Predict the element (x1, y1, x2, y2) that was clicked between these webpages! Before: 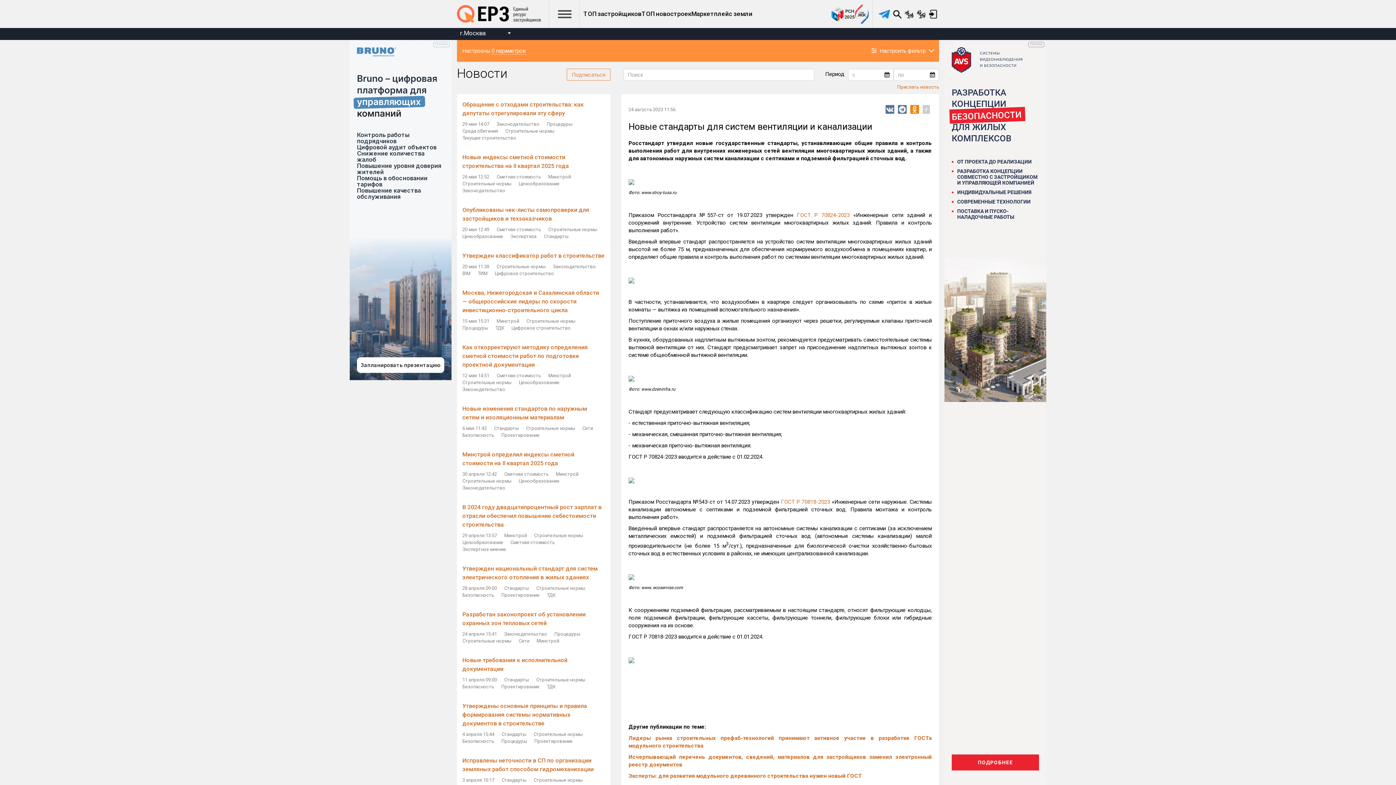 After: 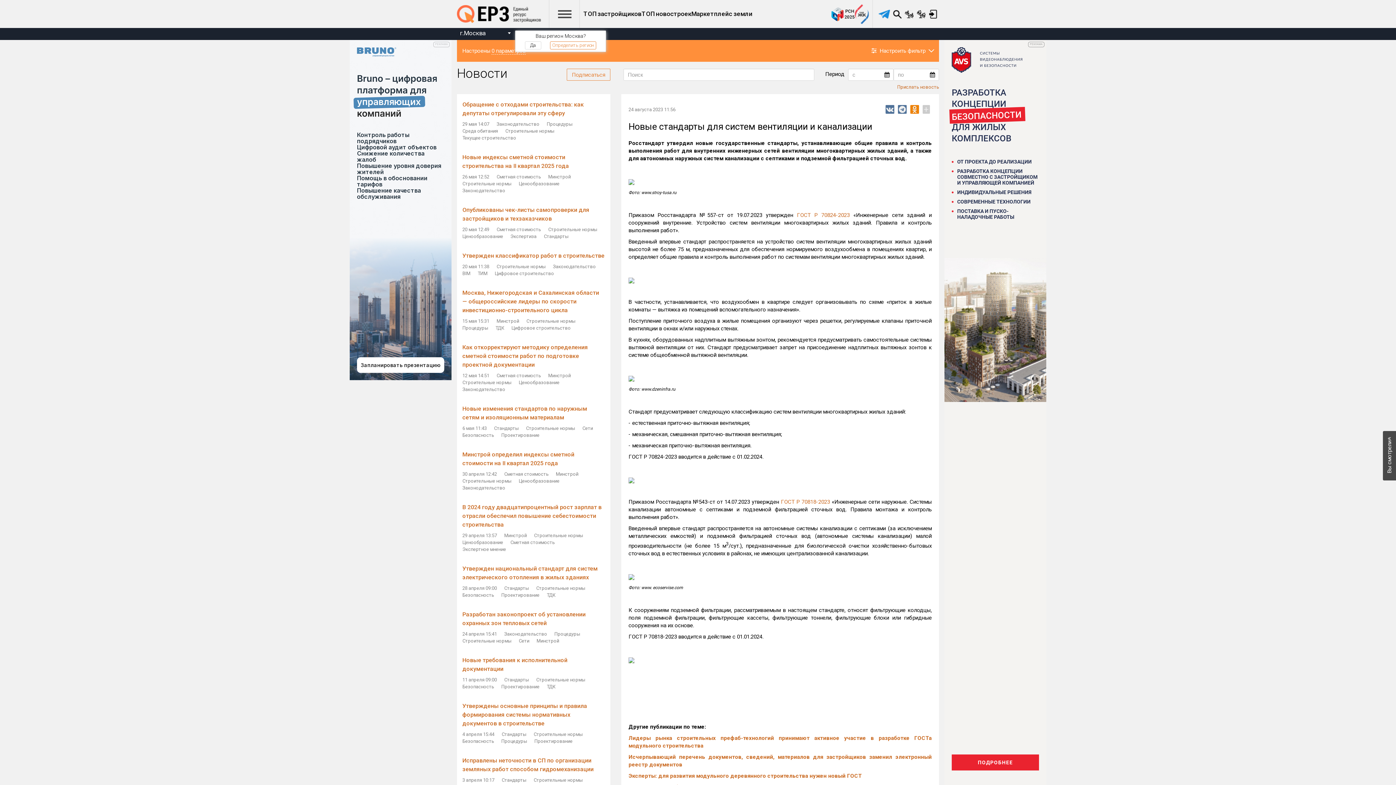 Action: bbox: (897, 84, 939, 89) label: Прислать новость